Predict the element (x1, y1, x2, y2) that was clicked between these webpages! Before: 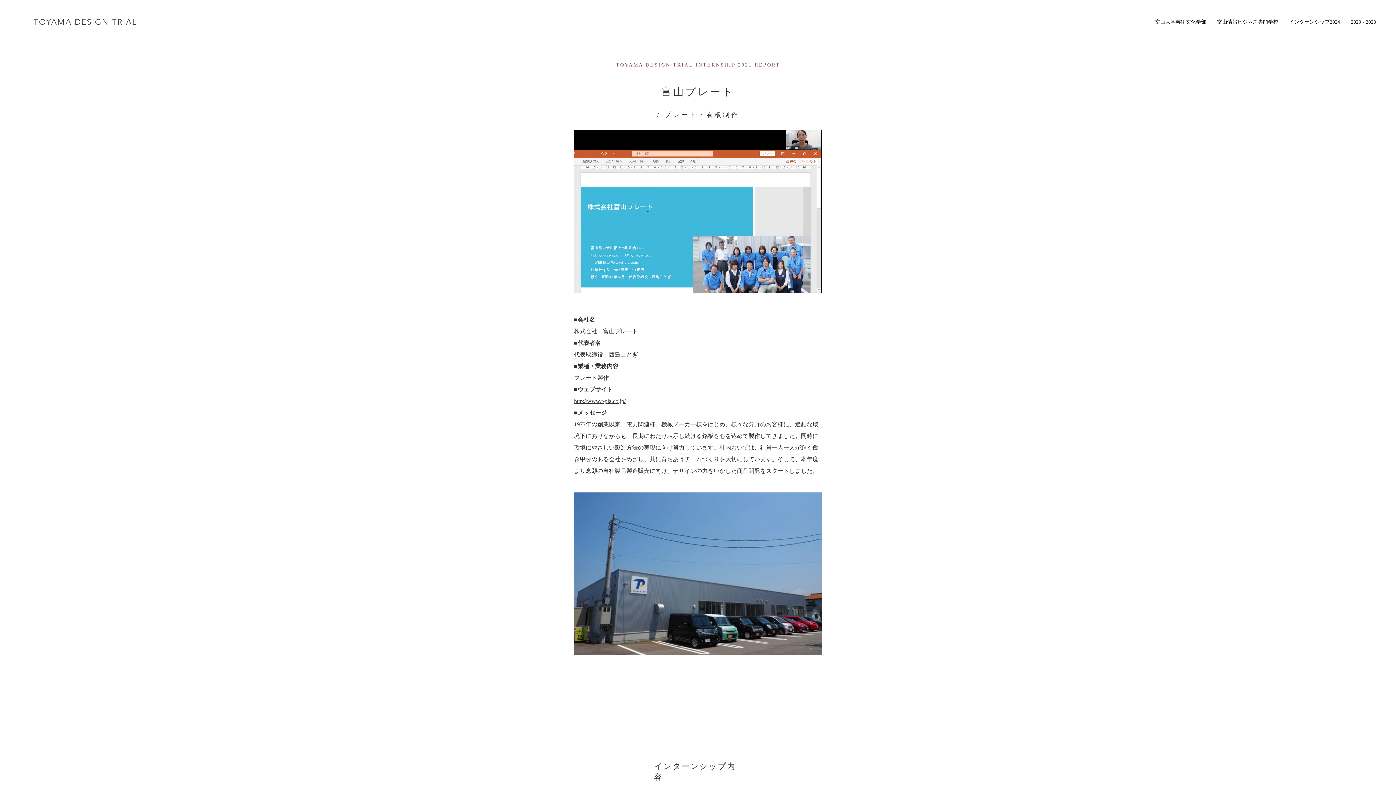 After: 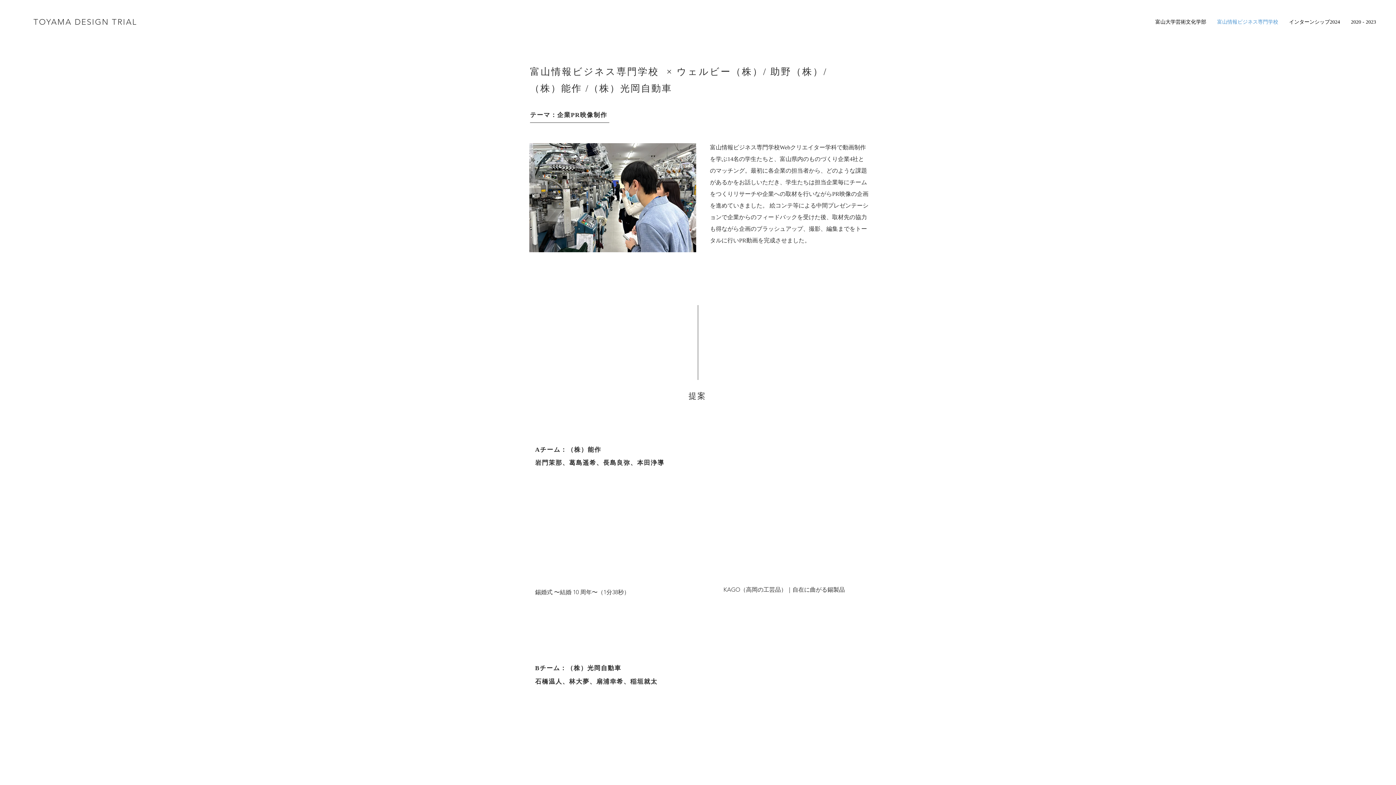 Action: bbox: (1212, 12, 1284, 30) label: 富山情報ビジネス専門学校